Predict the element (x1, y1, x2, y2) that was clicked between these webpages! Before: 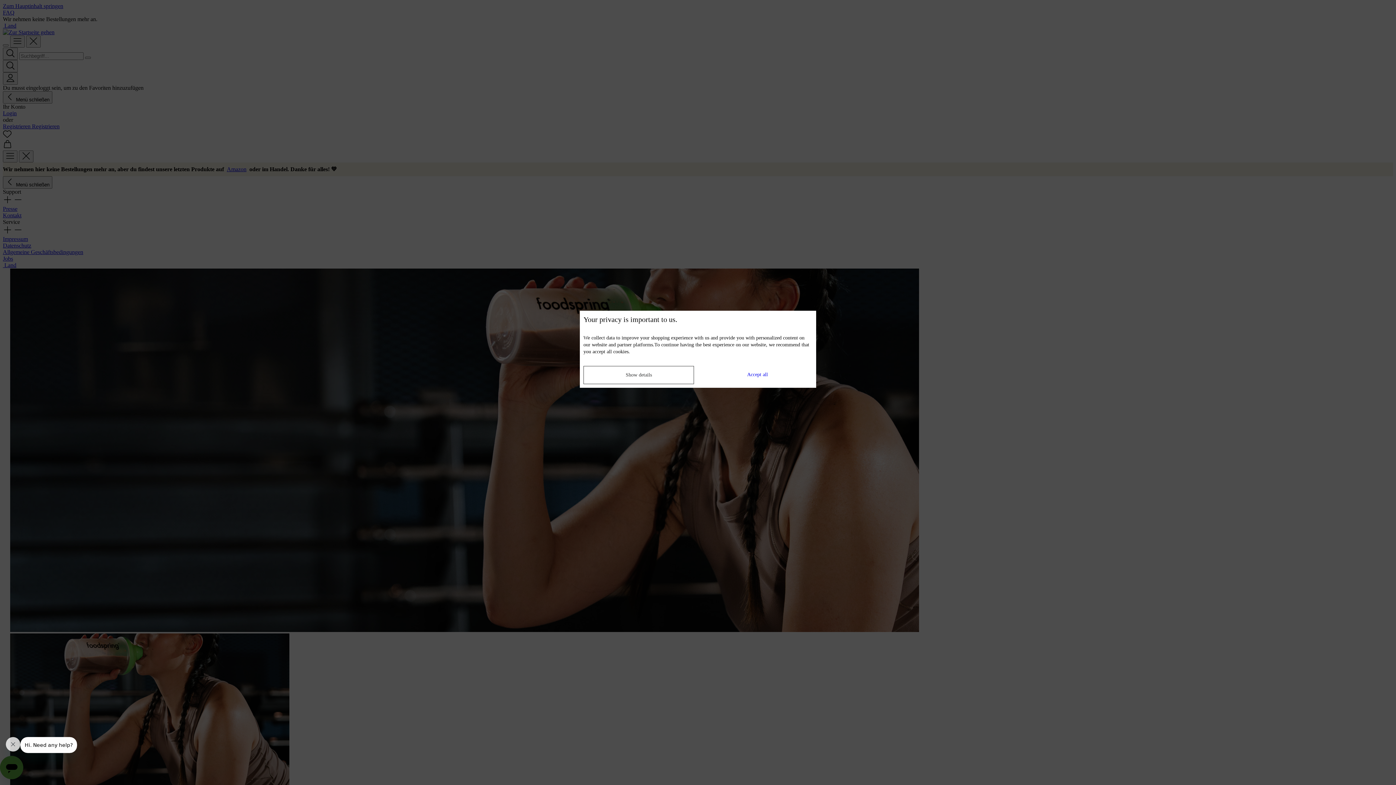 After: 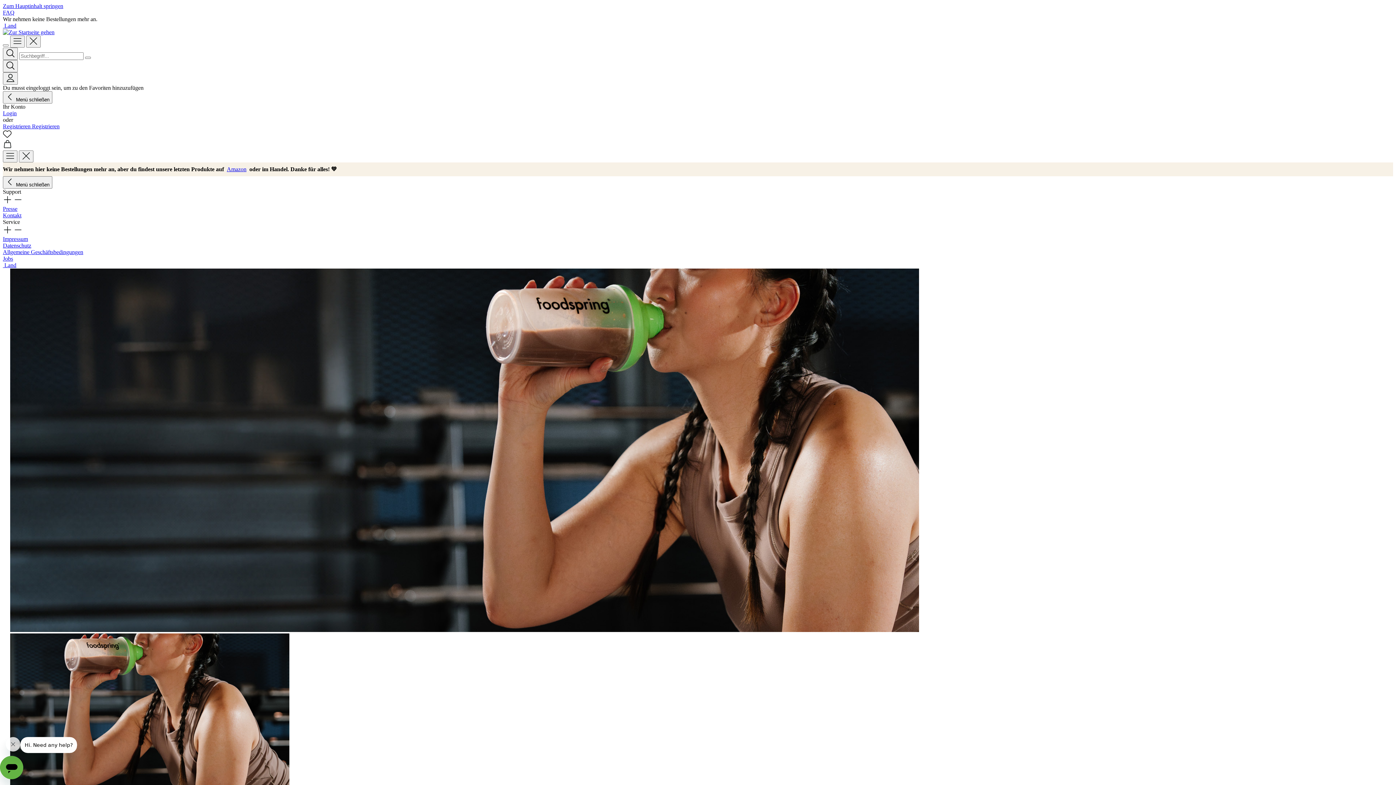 Action: bbox: (702, 366, 812, 383) label: Accept all